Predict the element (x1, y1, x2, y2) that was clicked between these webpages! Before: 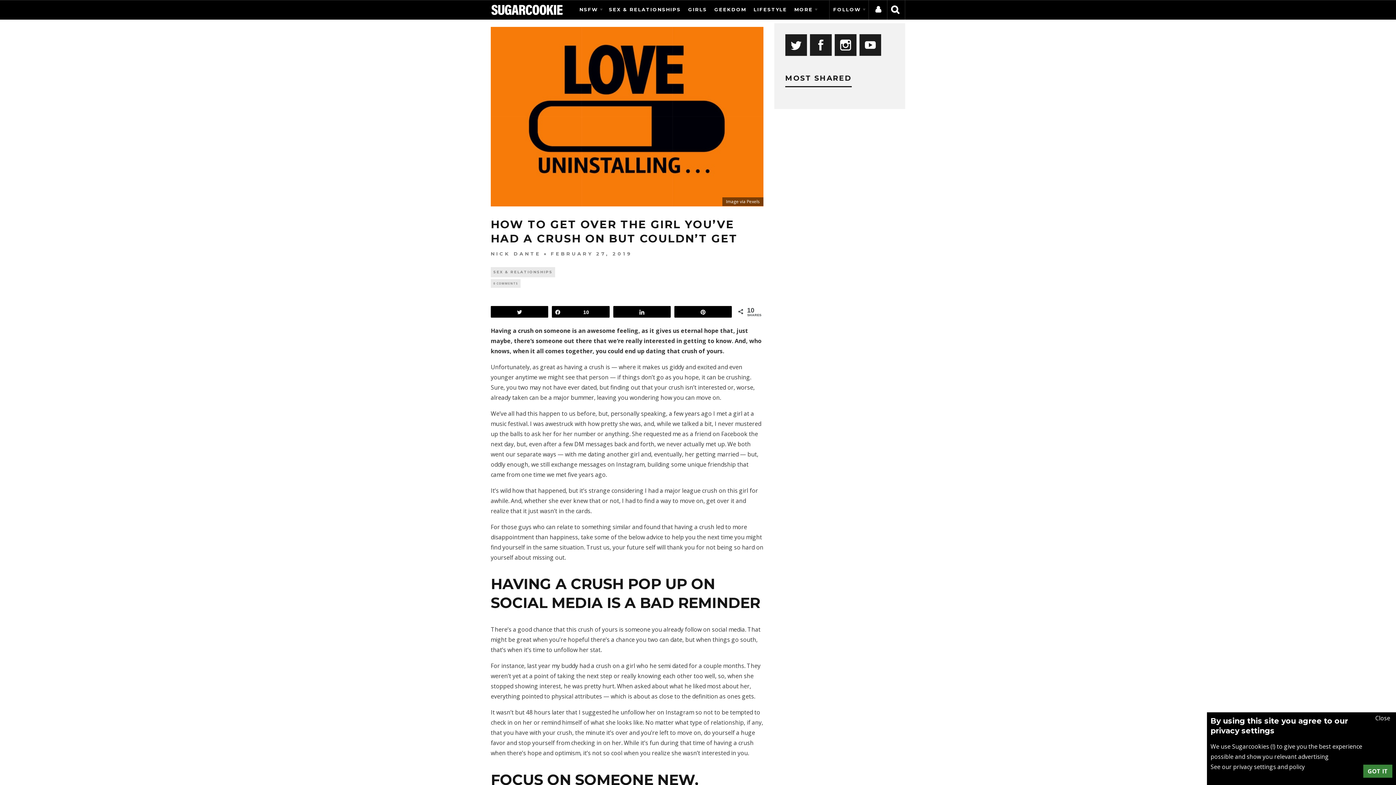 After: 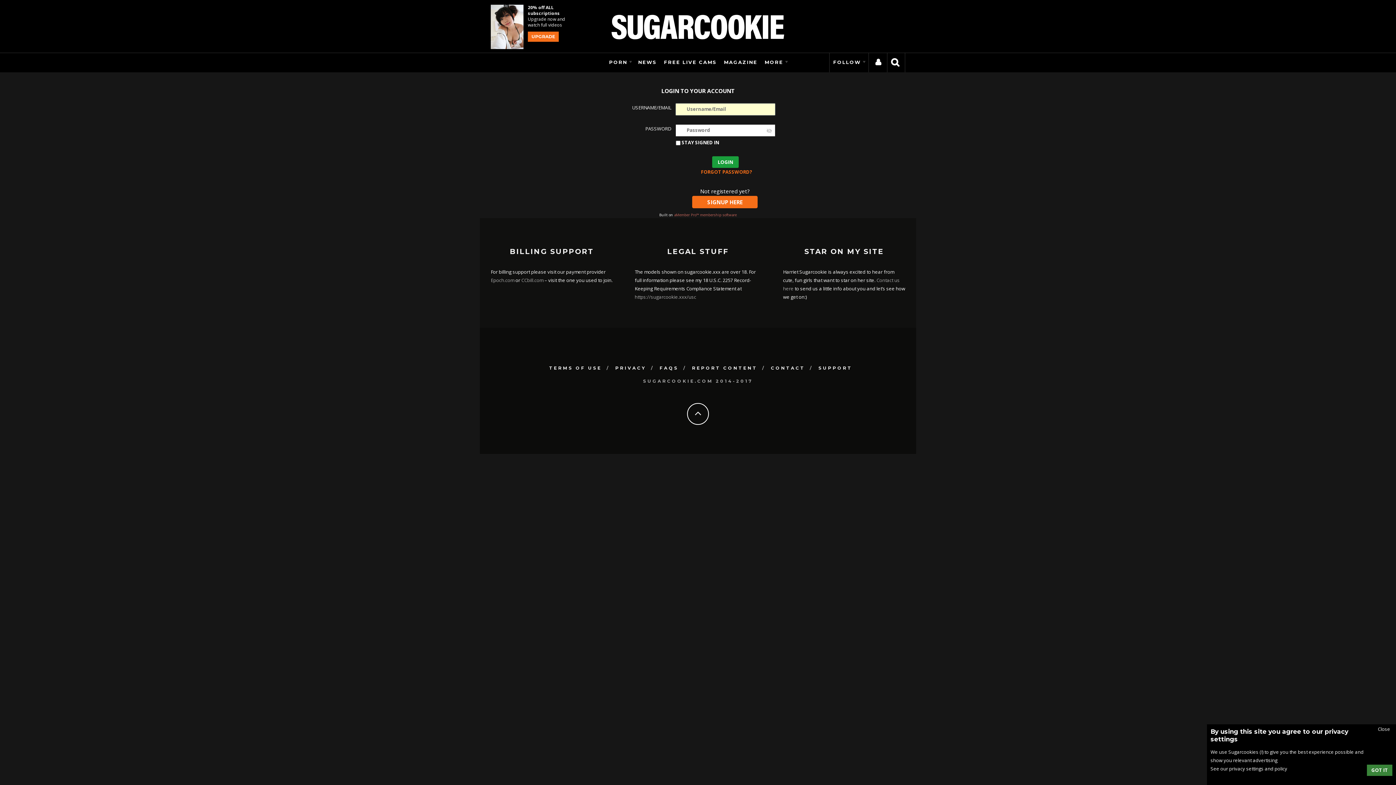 Action: label: LOGIN bbox: (872, 0, 883, 19)